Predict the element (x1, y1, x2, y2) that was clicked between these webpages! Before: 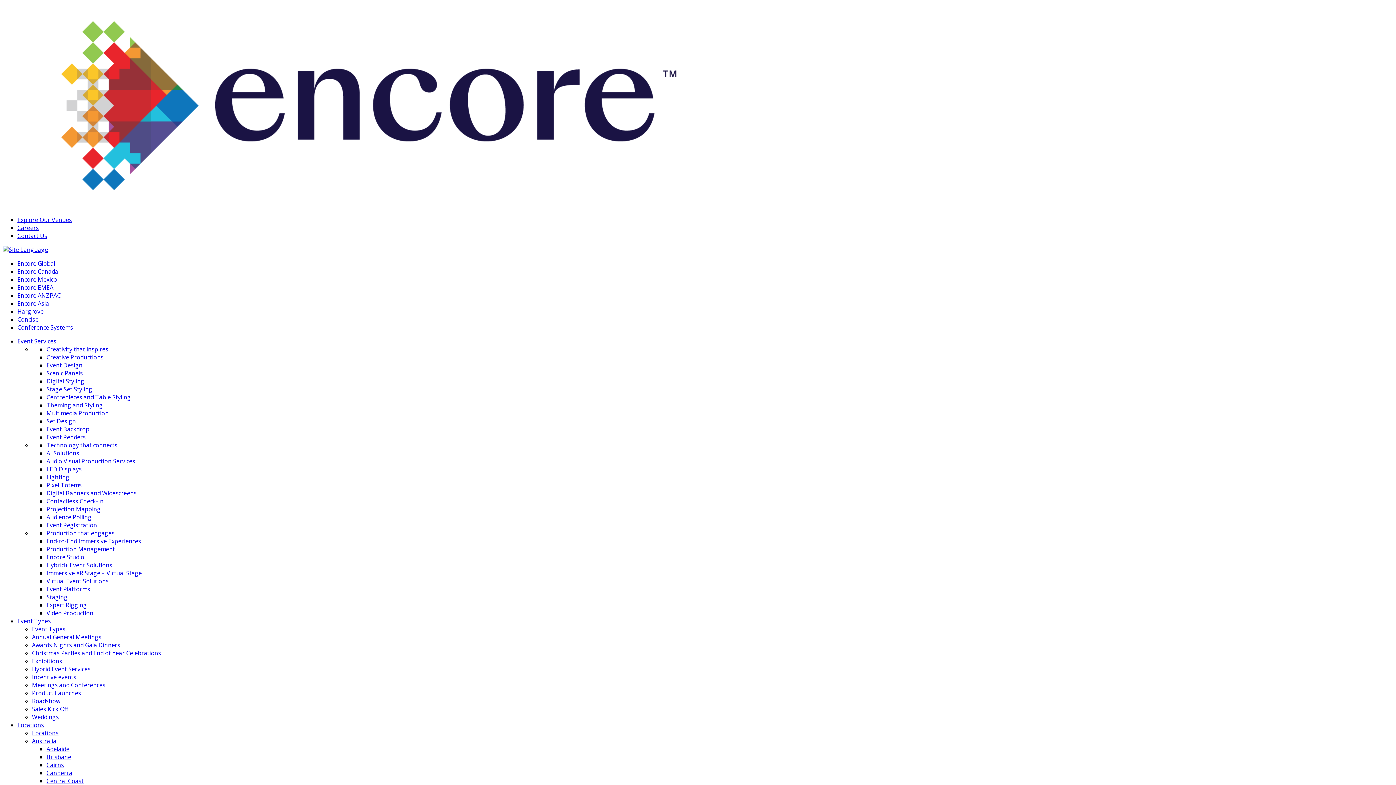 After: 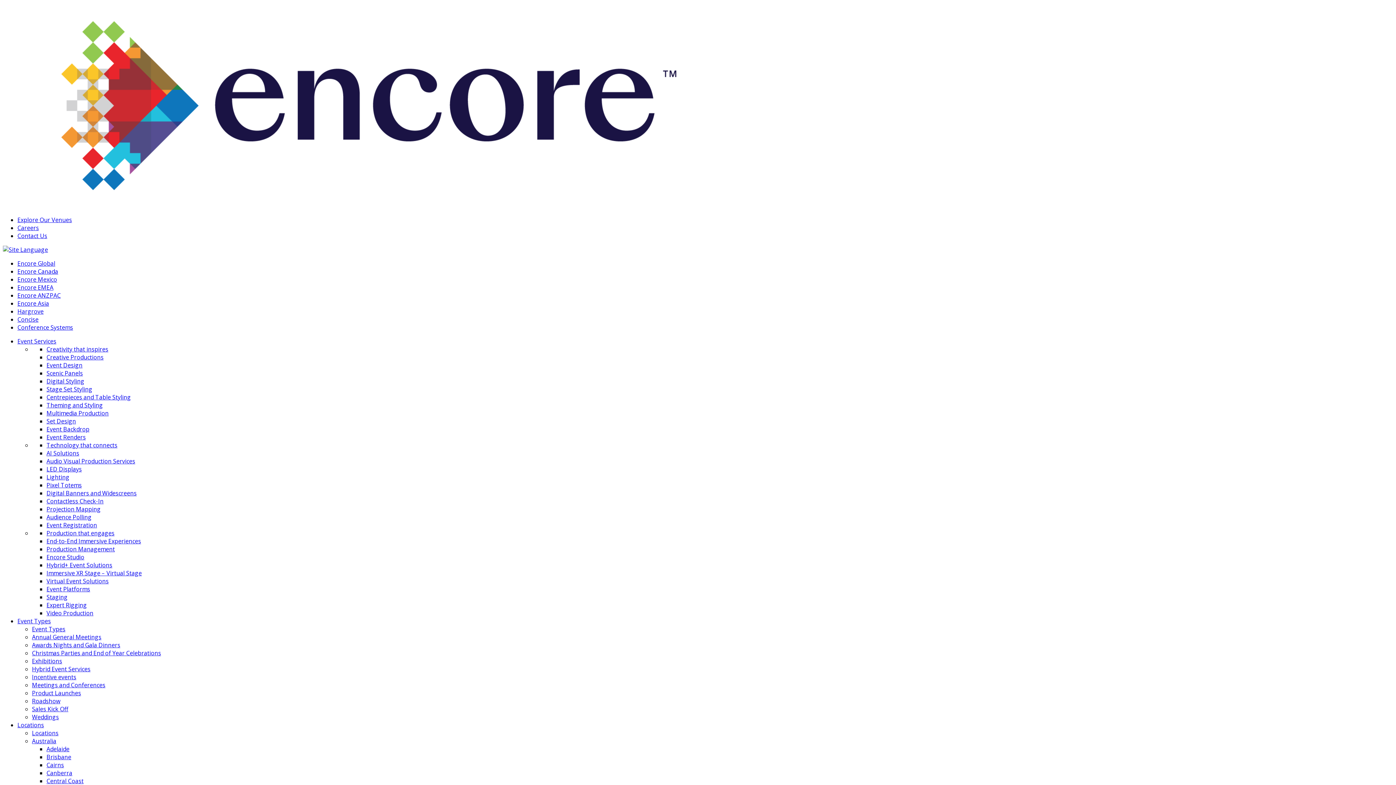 Action: bbox: (46, 745, 69, 753) label: Adelaide